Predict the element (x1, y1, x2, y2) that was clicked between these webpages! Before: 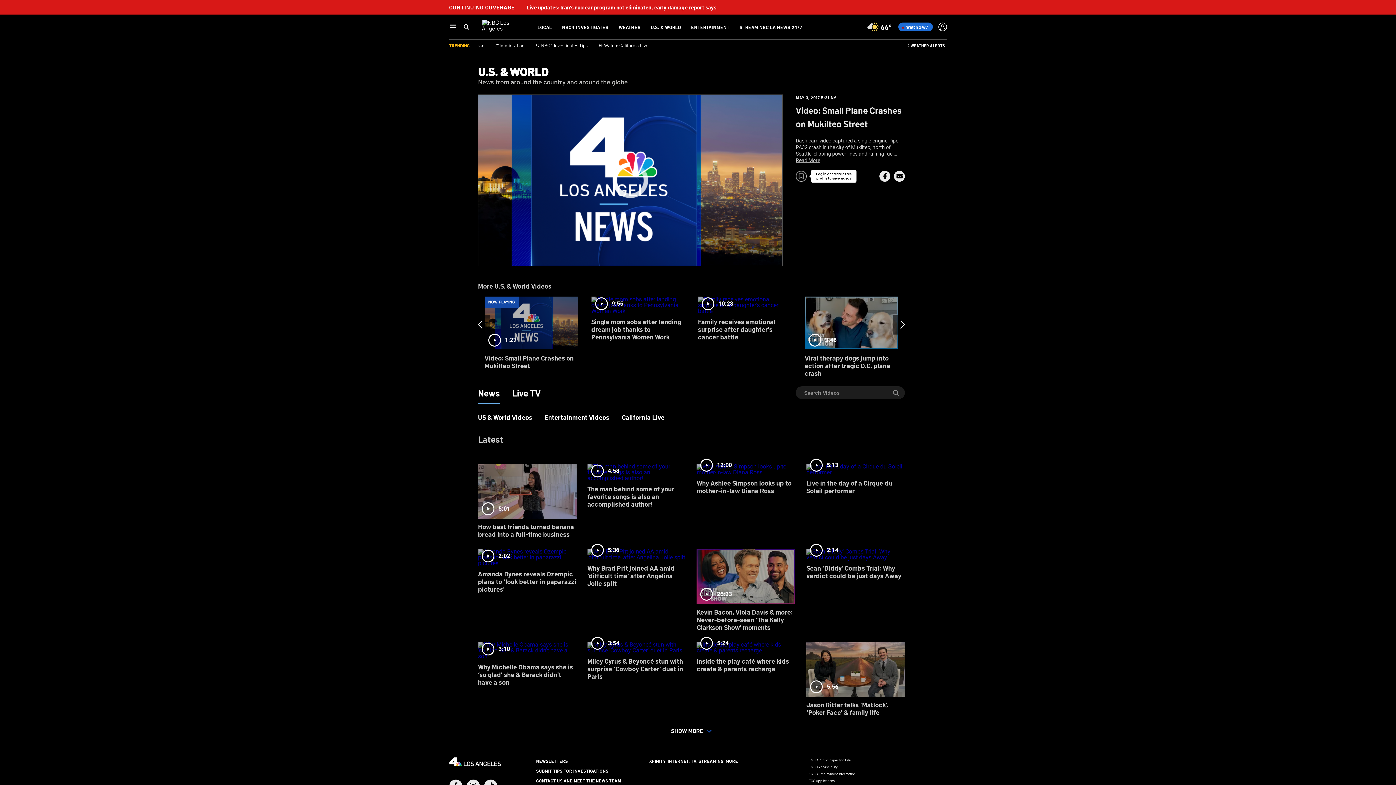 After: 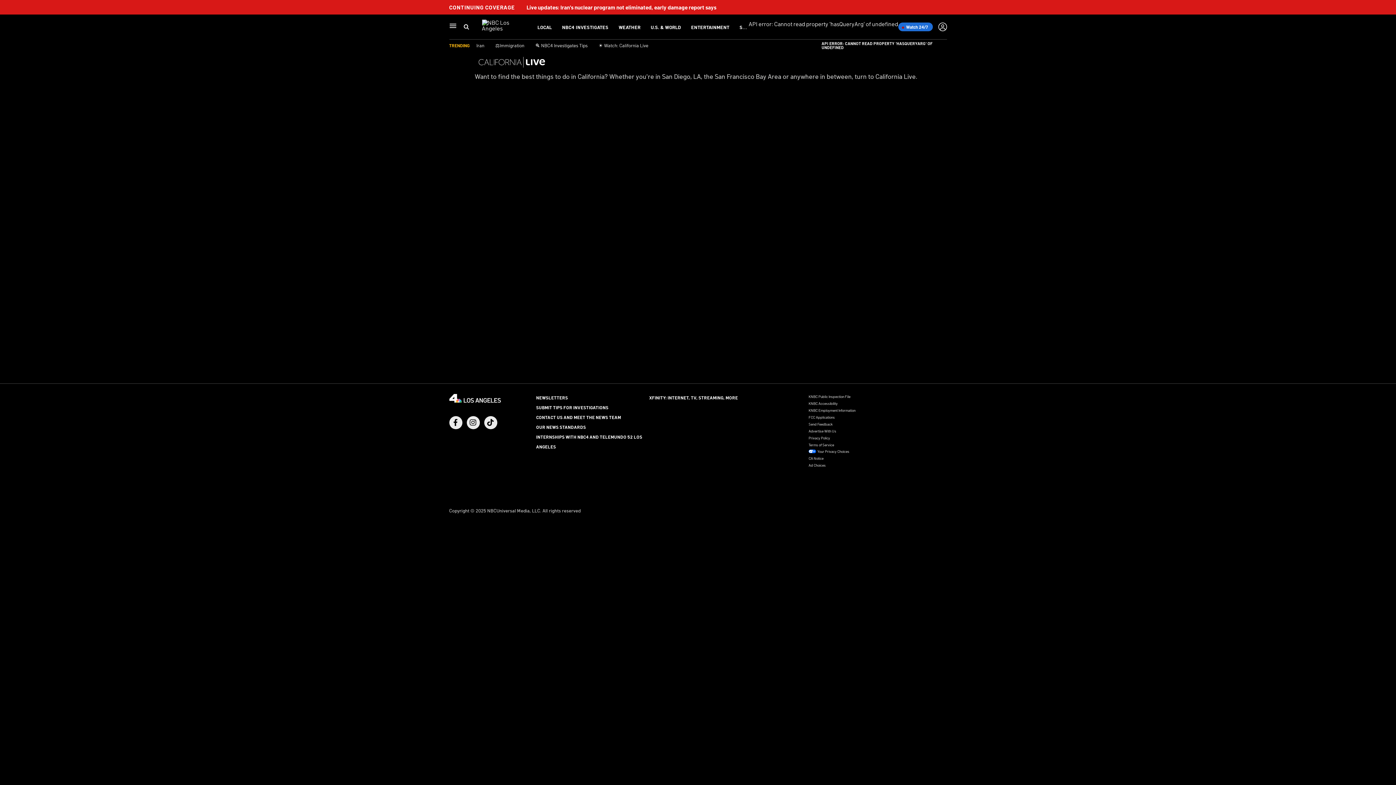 Action: label: 5:13
Live in the day of a Cirque du Soleil performer bbox: (806, 458, 905, 500)